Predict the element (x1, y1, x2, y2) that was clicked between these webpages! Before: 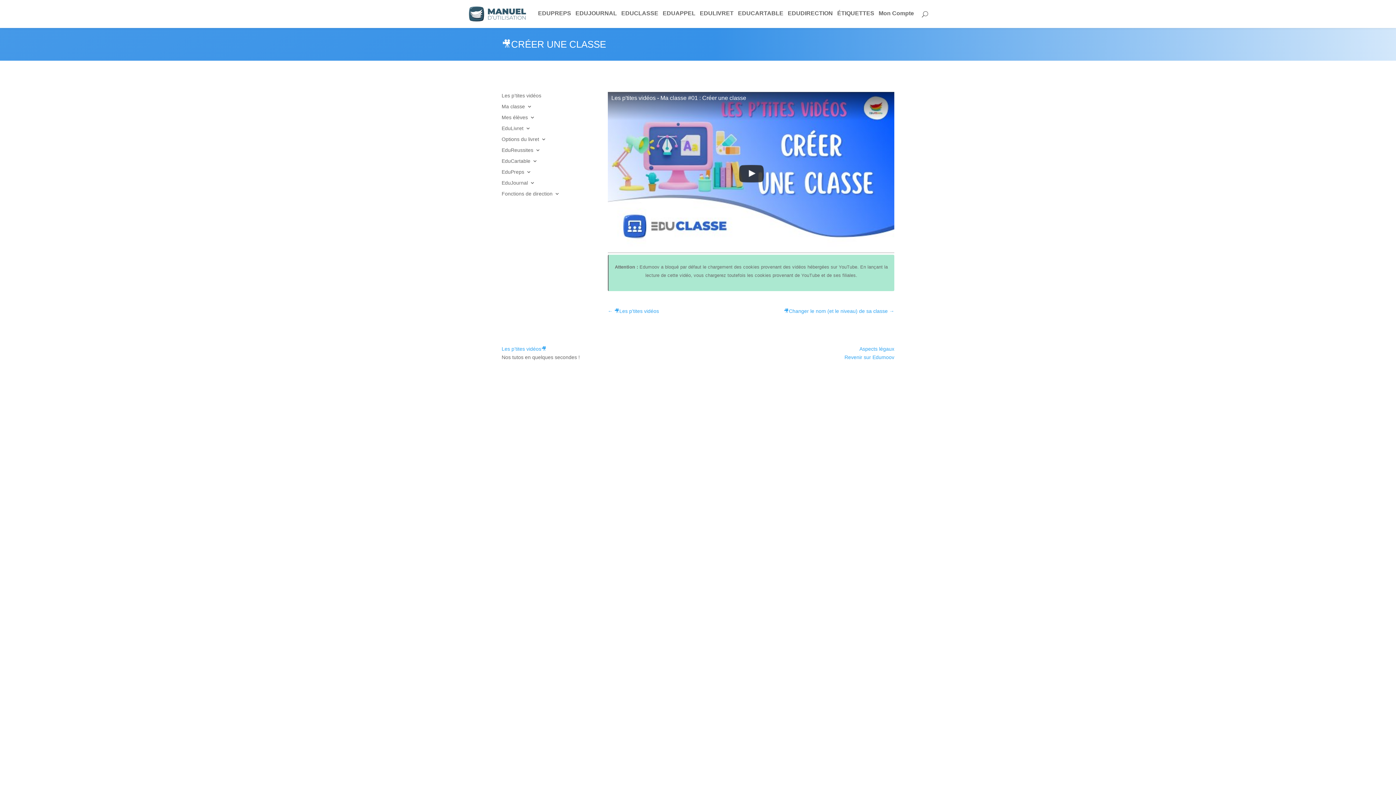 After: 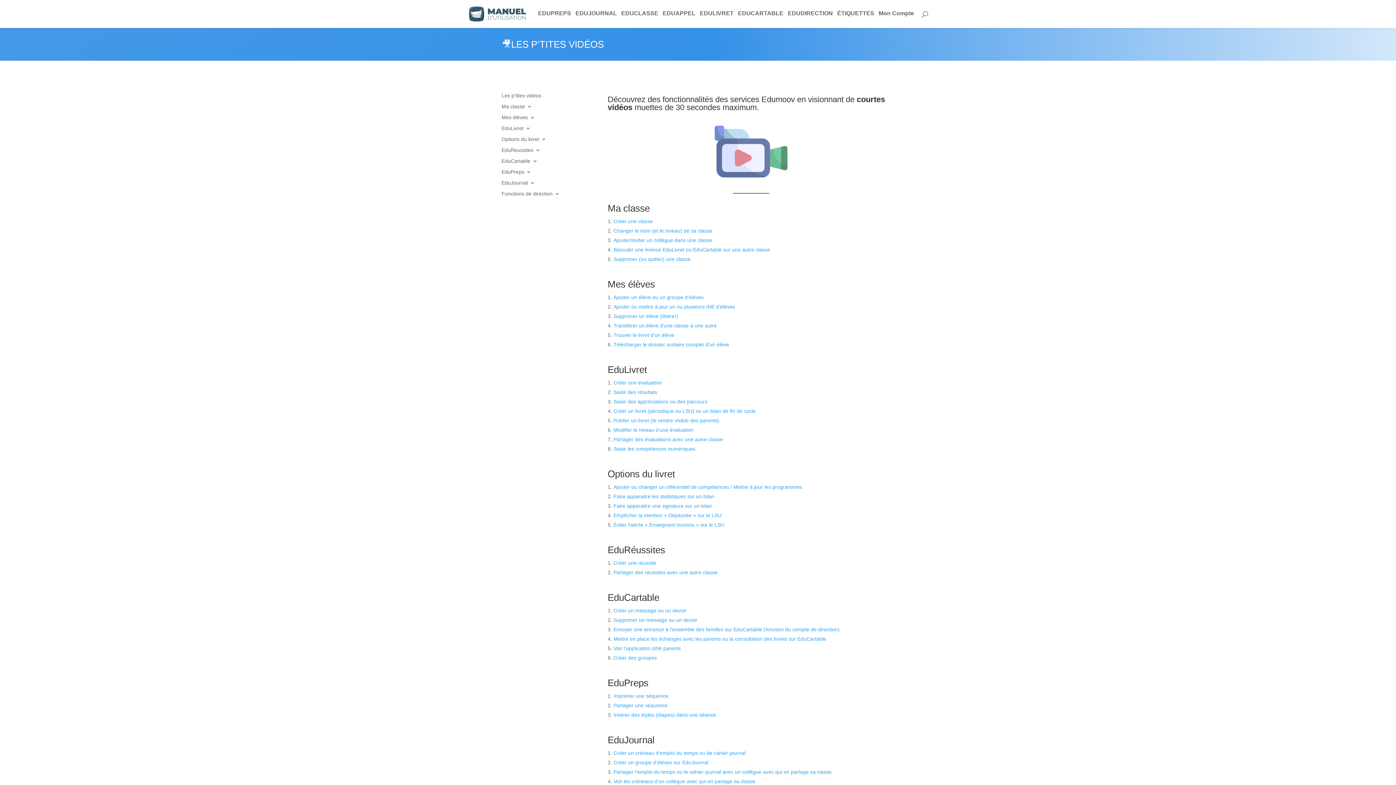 Action: bbox: (501, 93, 541, 101) label: Les p’tites vidéos